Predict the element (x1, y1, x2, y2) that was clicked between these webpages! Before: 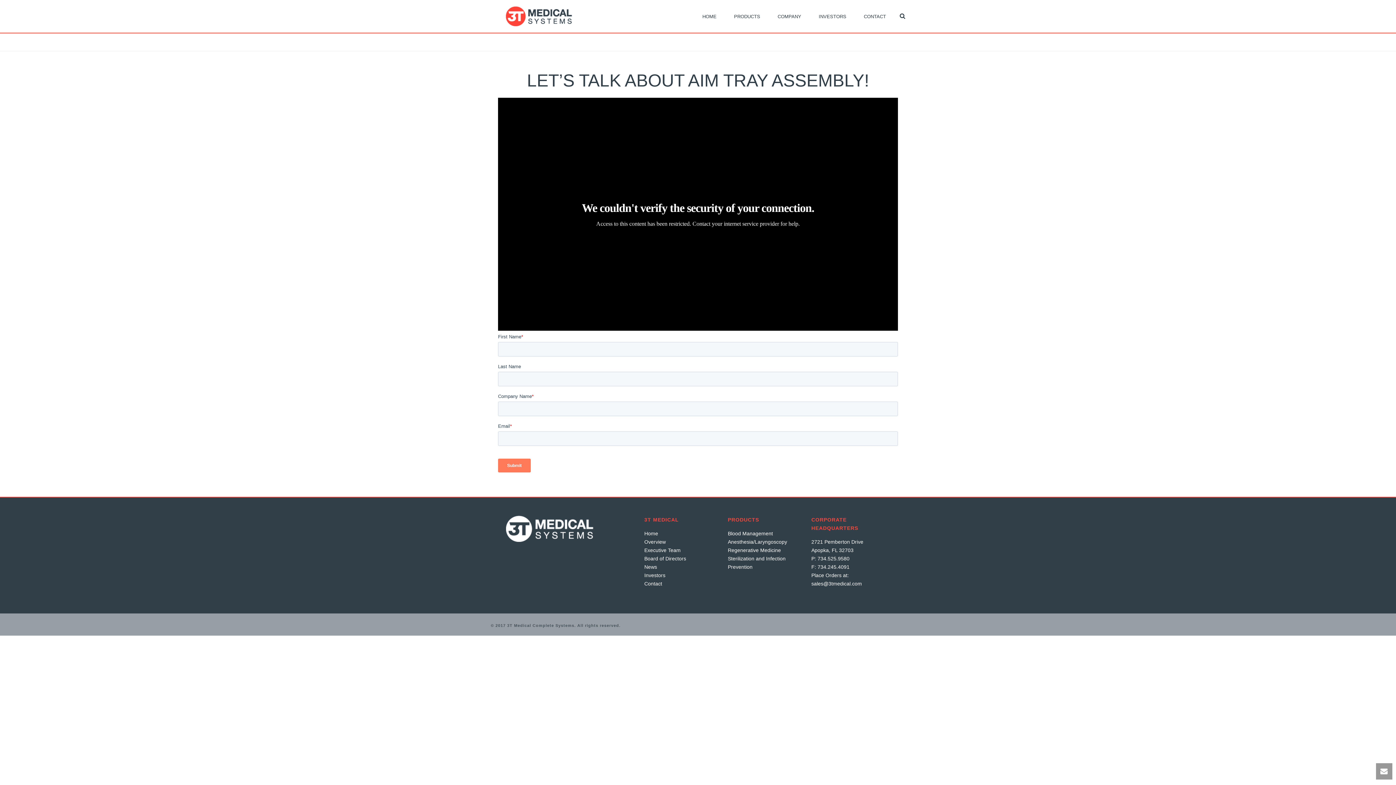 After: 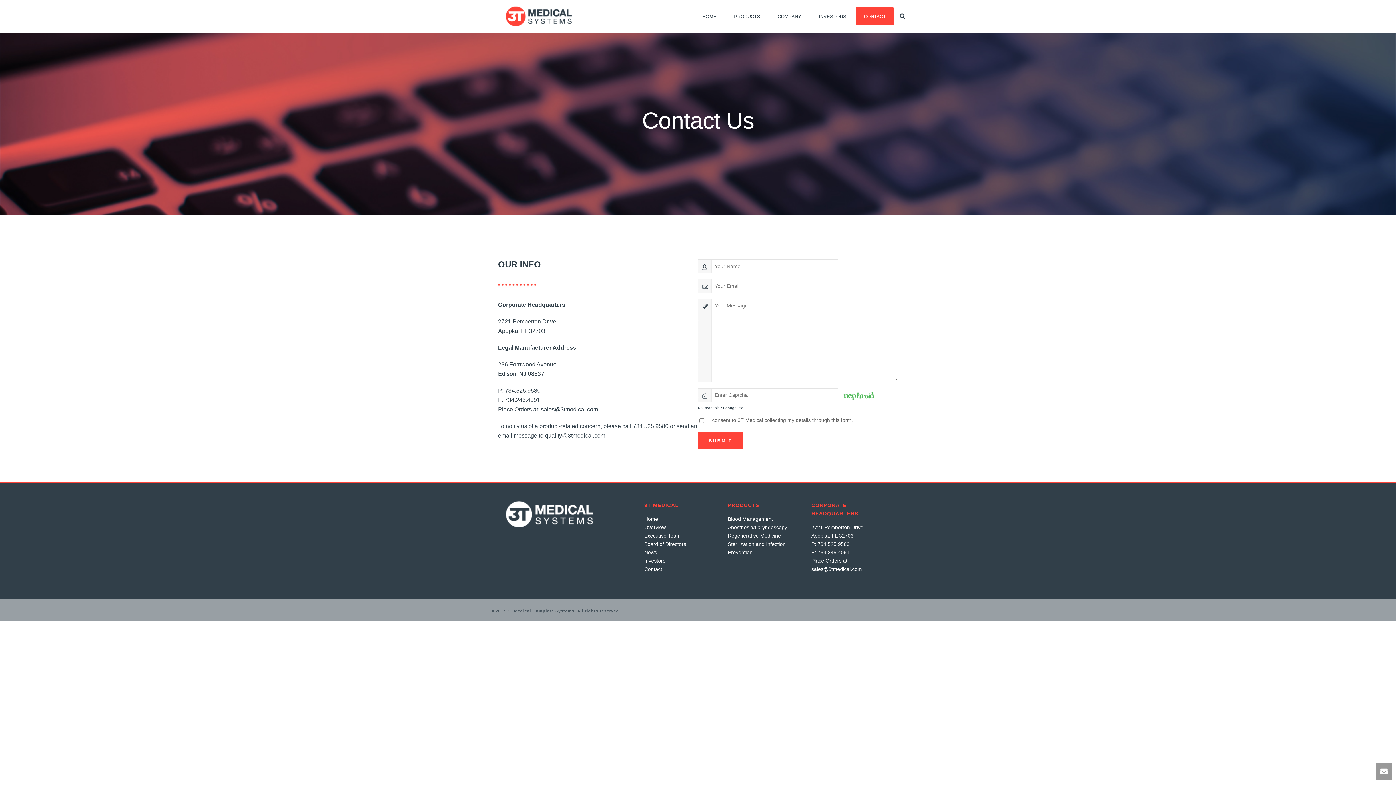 Action: bbox: (856, 6, 894, 25) label: CONTACT